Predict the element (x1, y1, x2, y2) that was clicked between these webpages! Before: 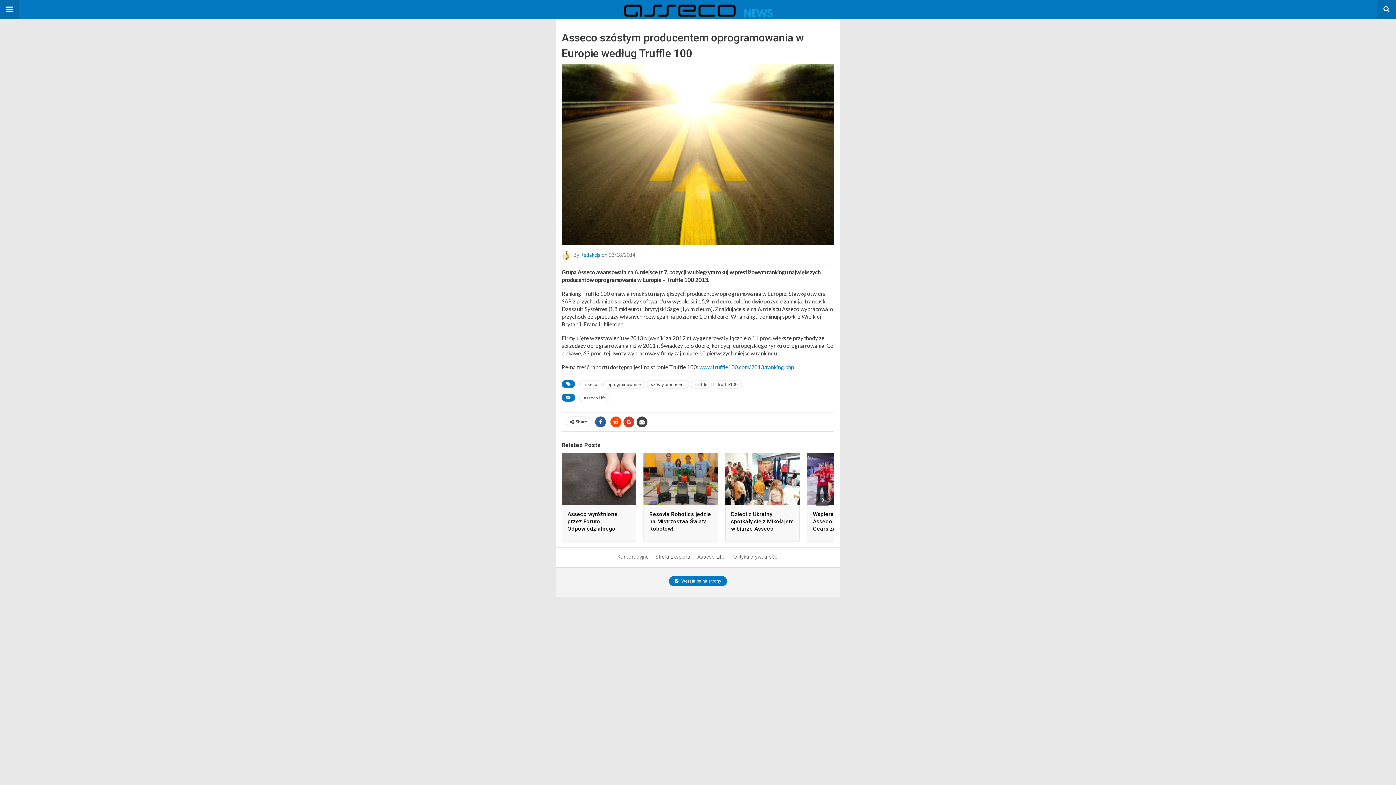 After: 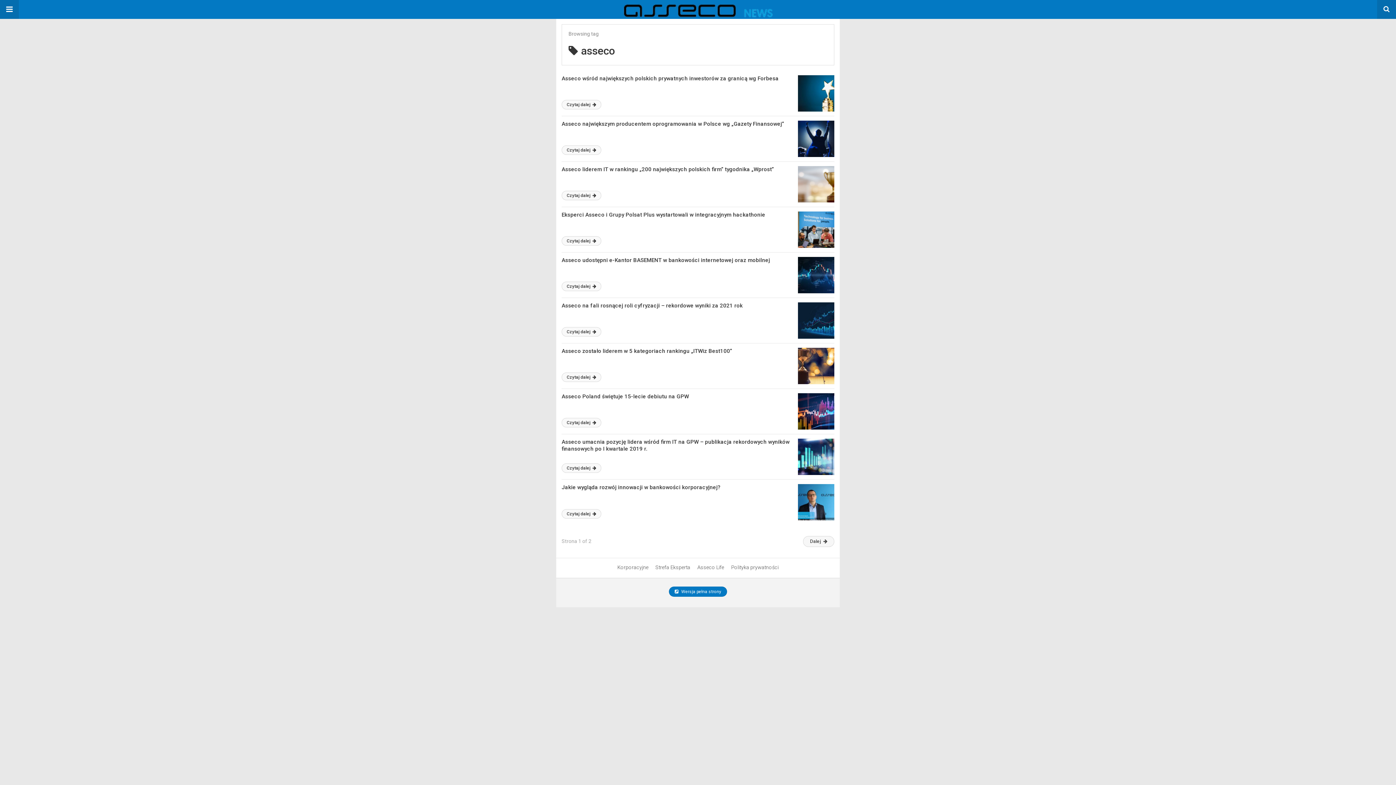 Action: bbox: (579, 380, 601, 388) label: asseco